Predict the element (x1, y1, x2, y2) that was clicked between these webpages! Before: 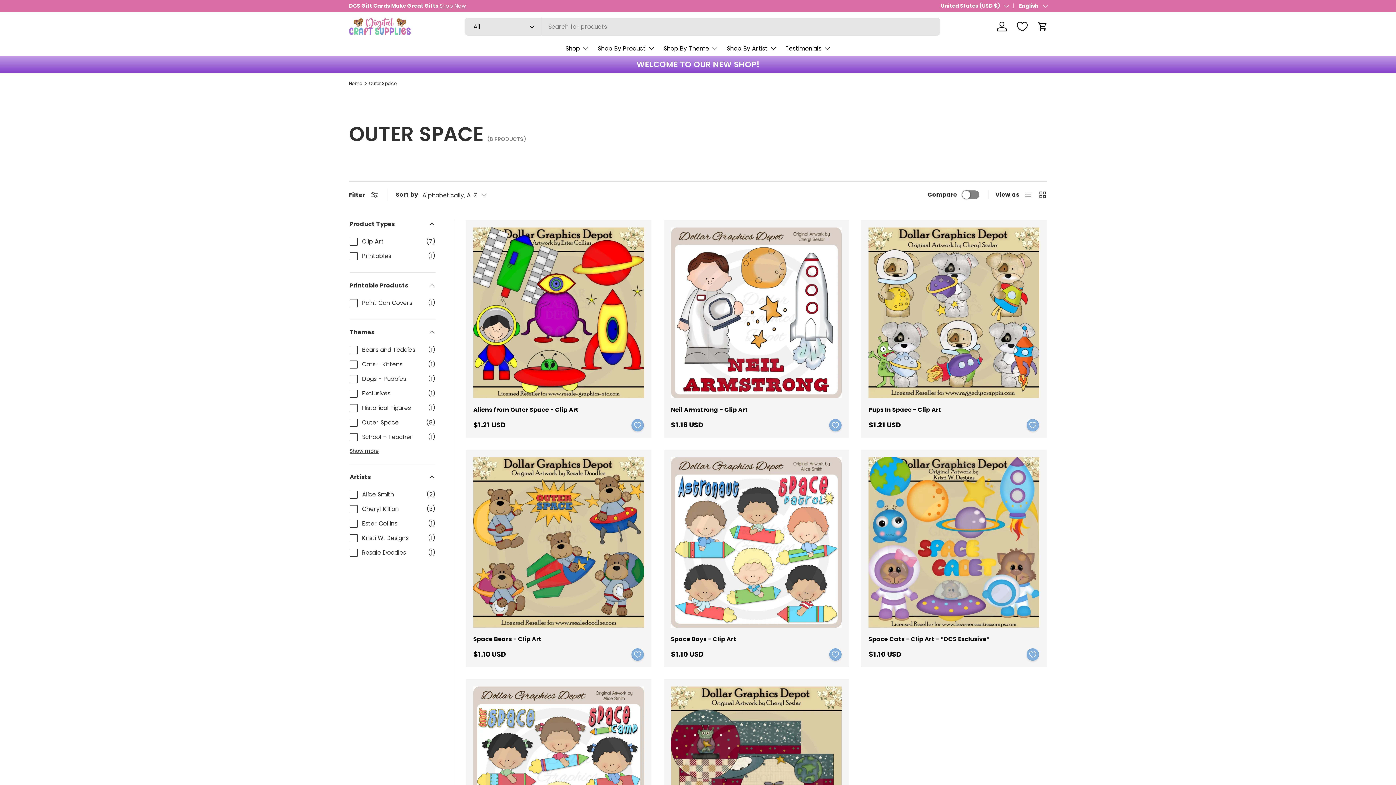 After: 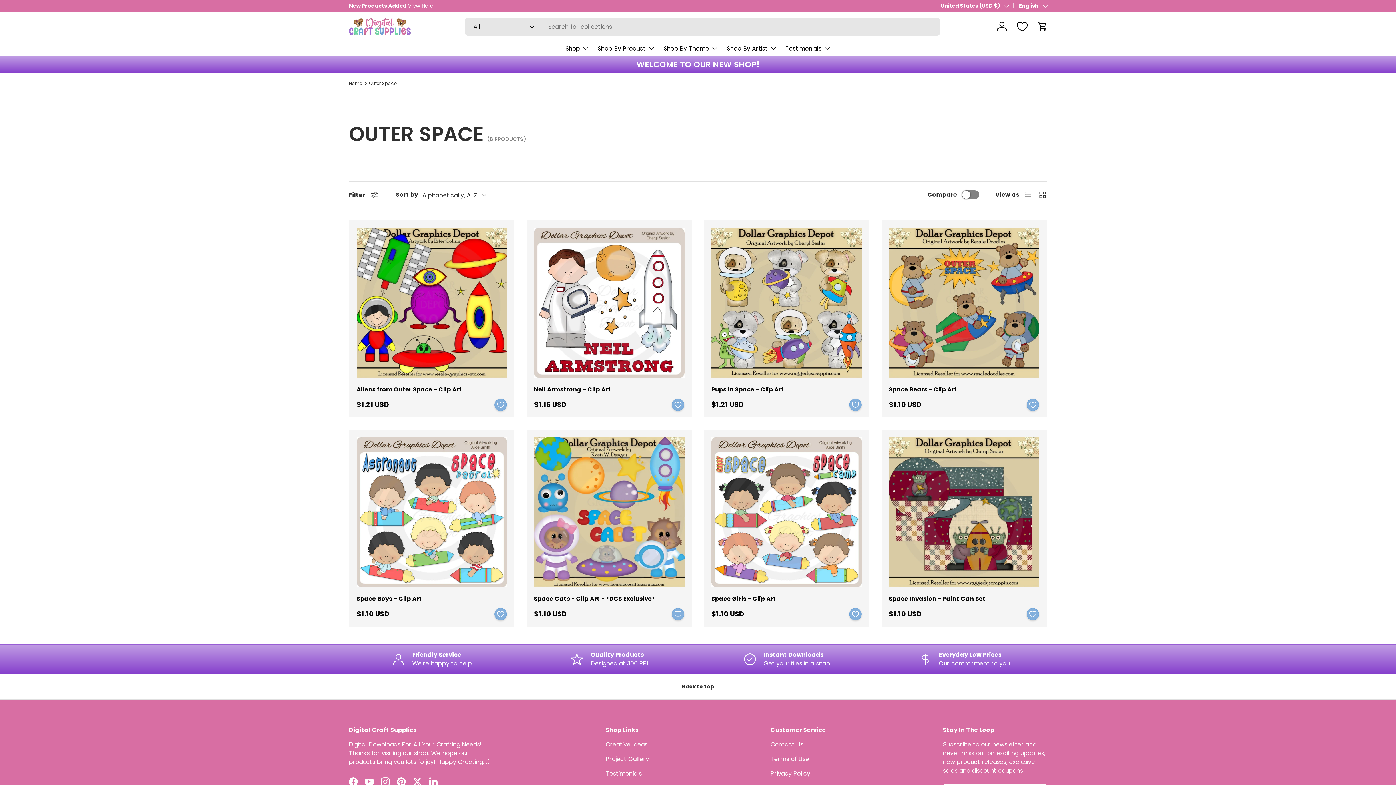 Action: label: Filter bbox: (349, 190, 378, 199)